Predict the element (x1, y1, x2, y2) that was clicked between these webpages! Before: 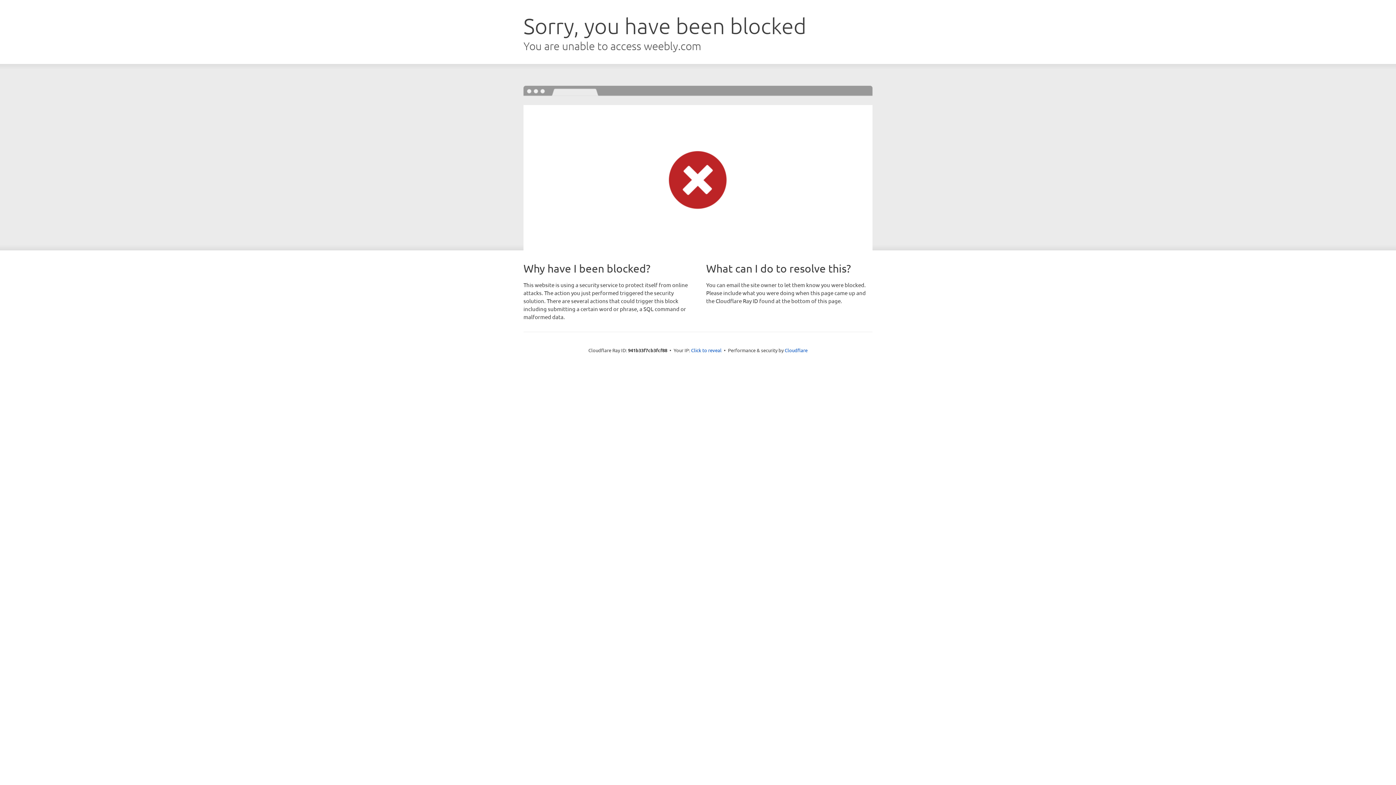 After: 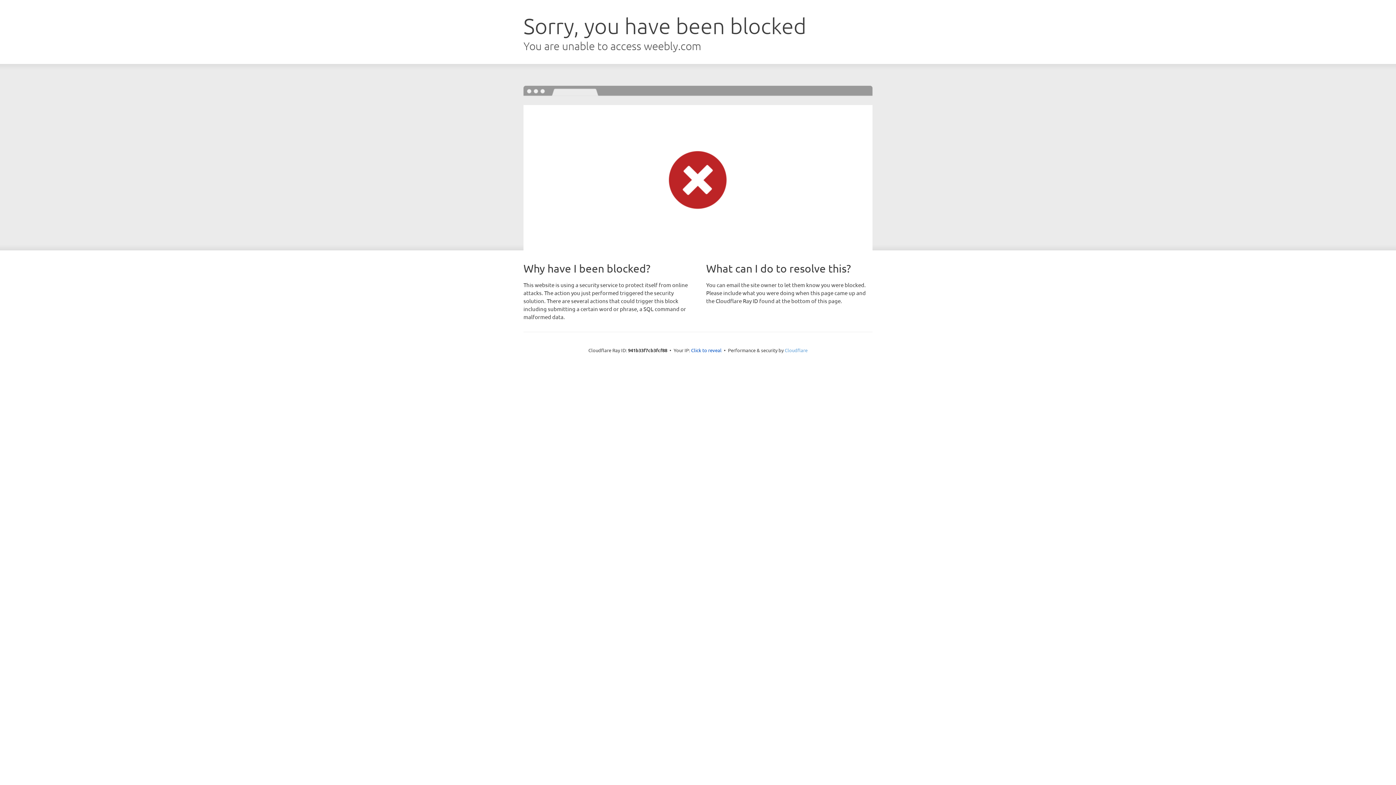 Action: label: Cloudflare bbox: (784, 347, 807, 353)